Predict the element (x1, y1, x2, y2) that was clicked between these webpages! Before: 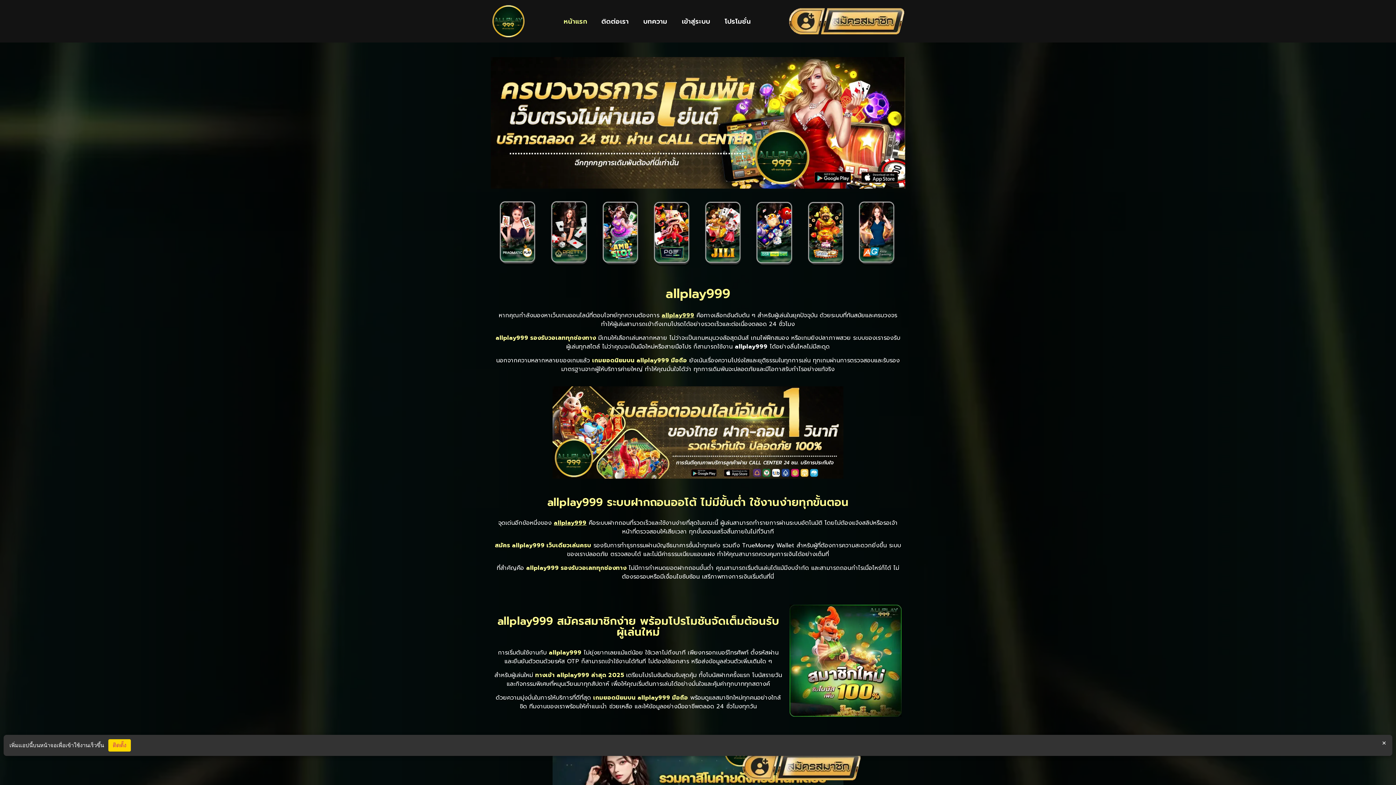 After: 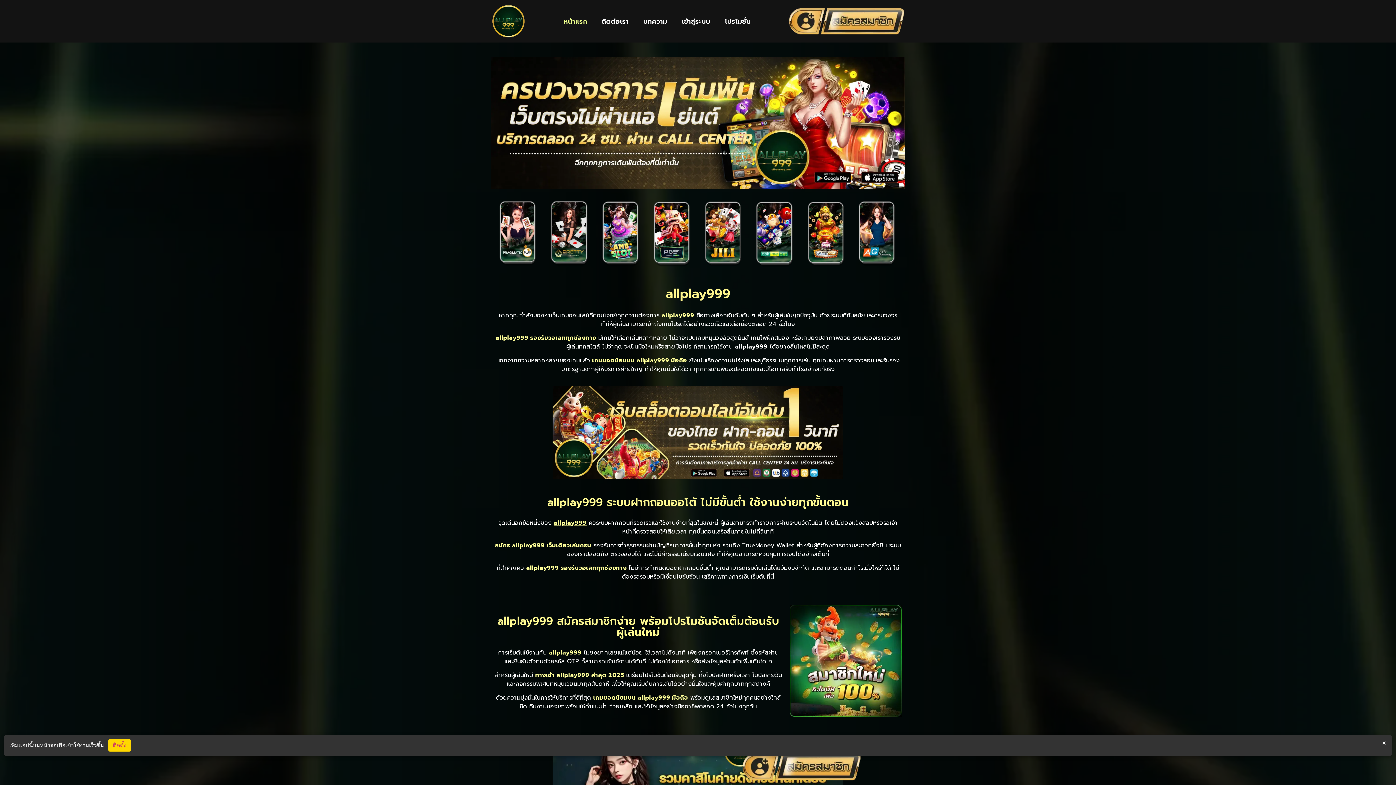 Action: bbox: (552, 386, 843, 478)